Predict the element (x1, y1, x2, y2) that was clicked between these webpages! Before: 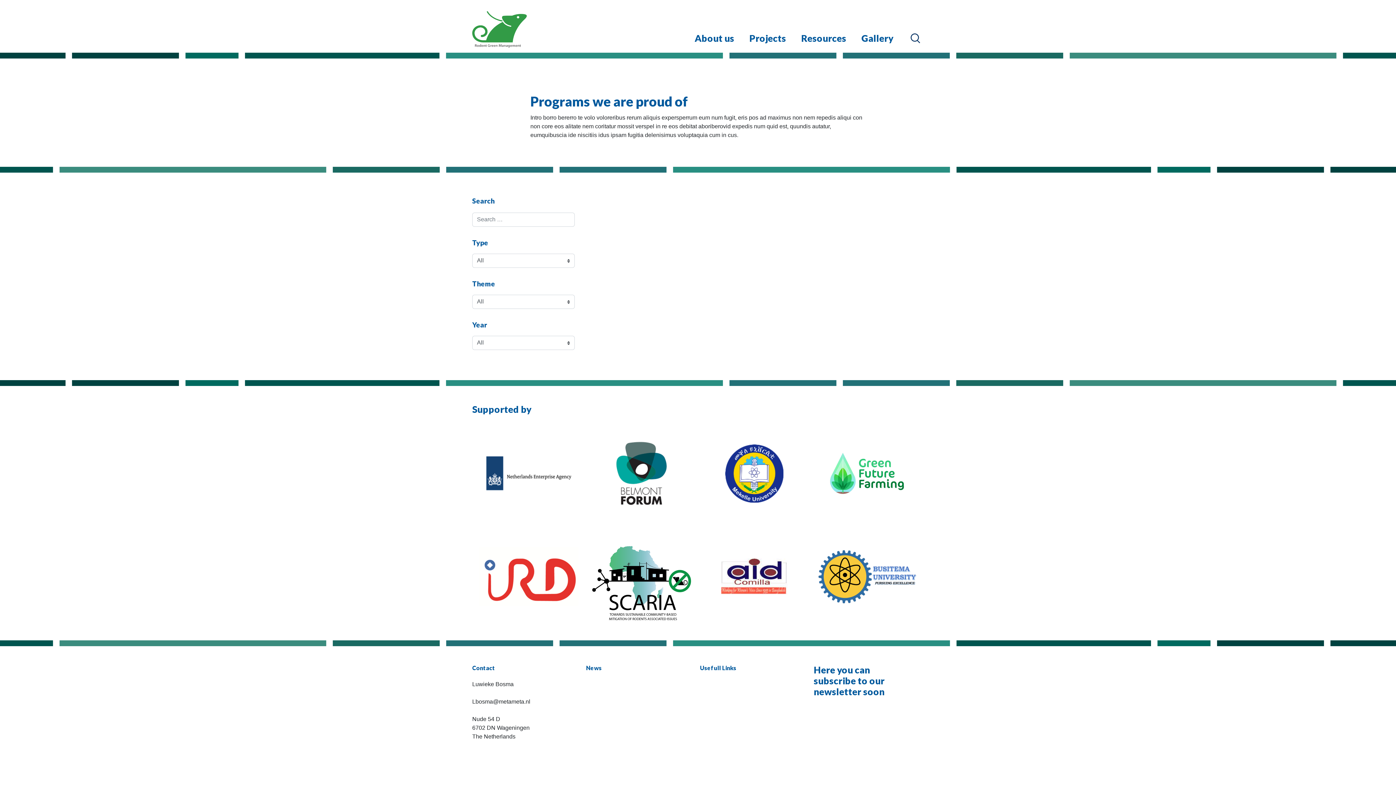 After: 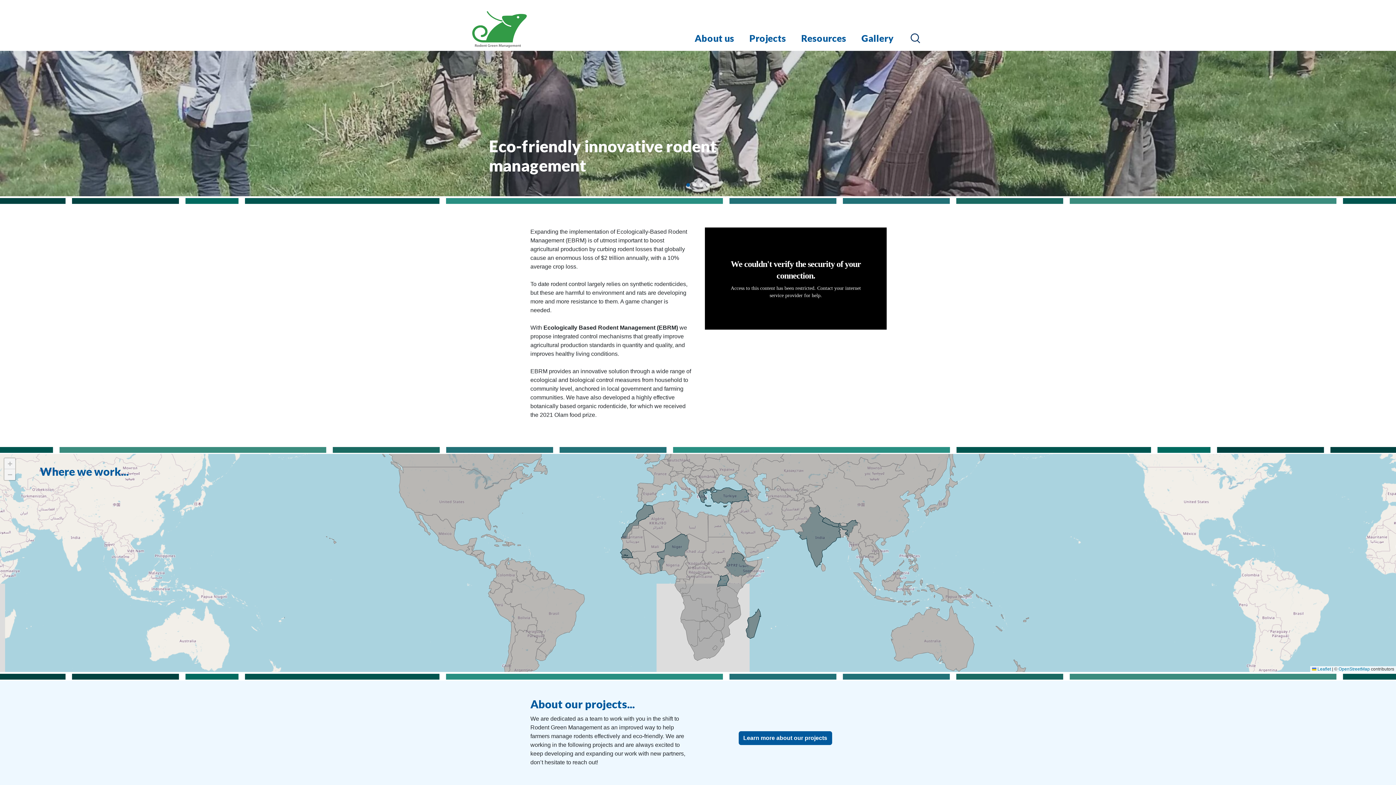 Action: bbox: (472, 8, 526, 59)